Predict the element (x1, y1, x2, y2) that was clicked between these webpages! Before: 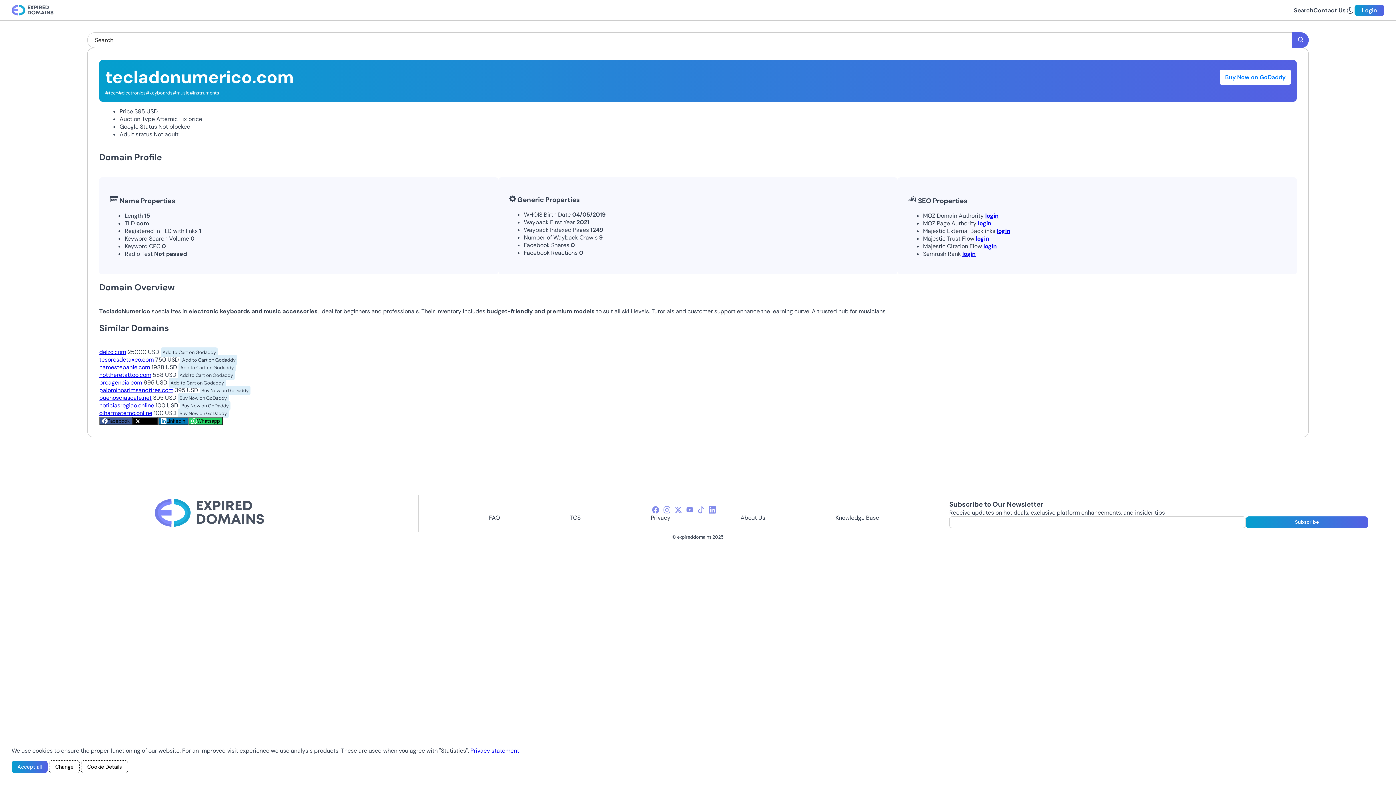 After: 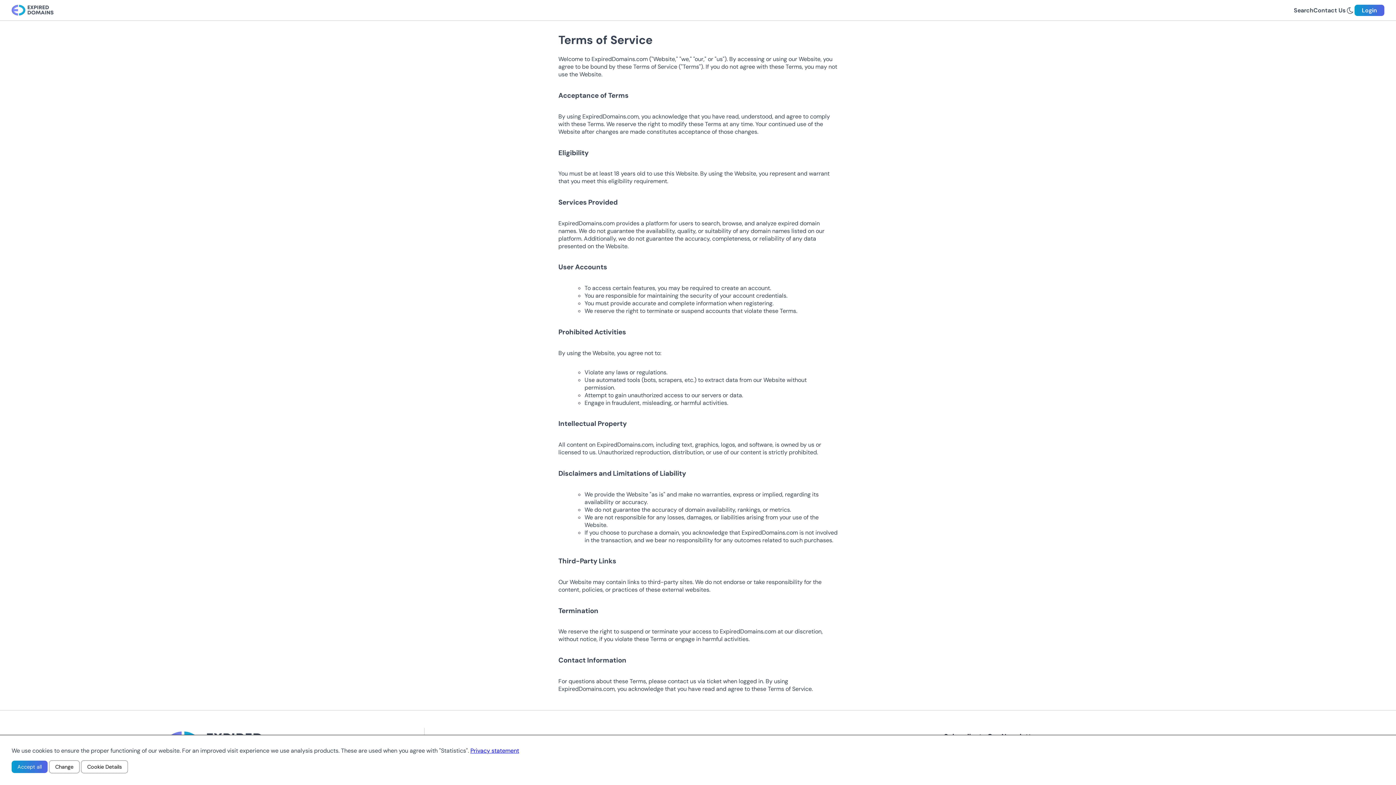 Action: label: TOS bbox: (570, 514, 580, 521)